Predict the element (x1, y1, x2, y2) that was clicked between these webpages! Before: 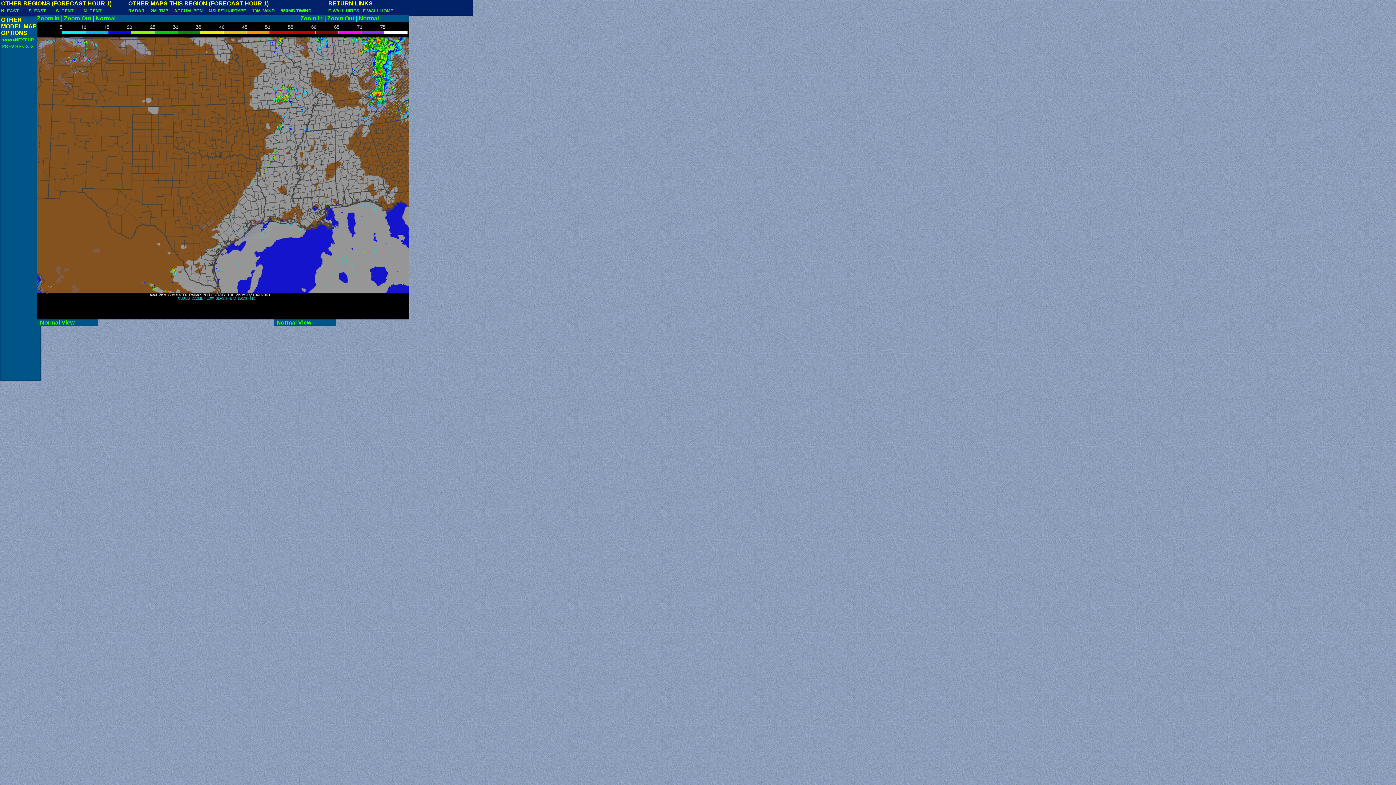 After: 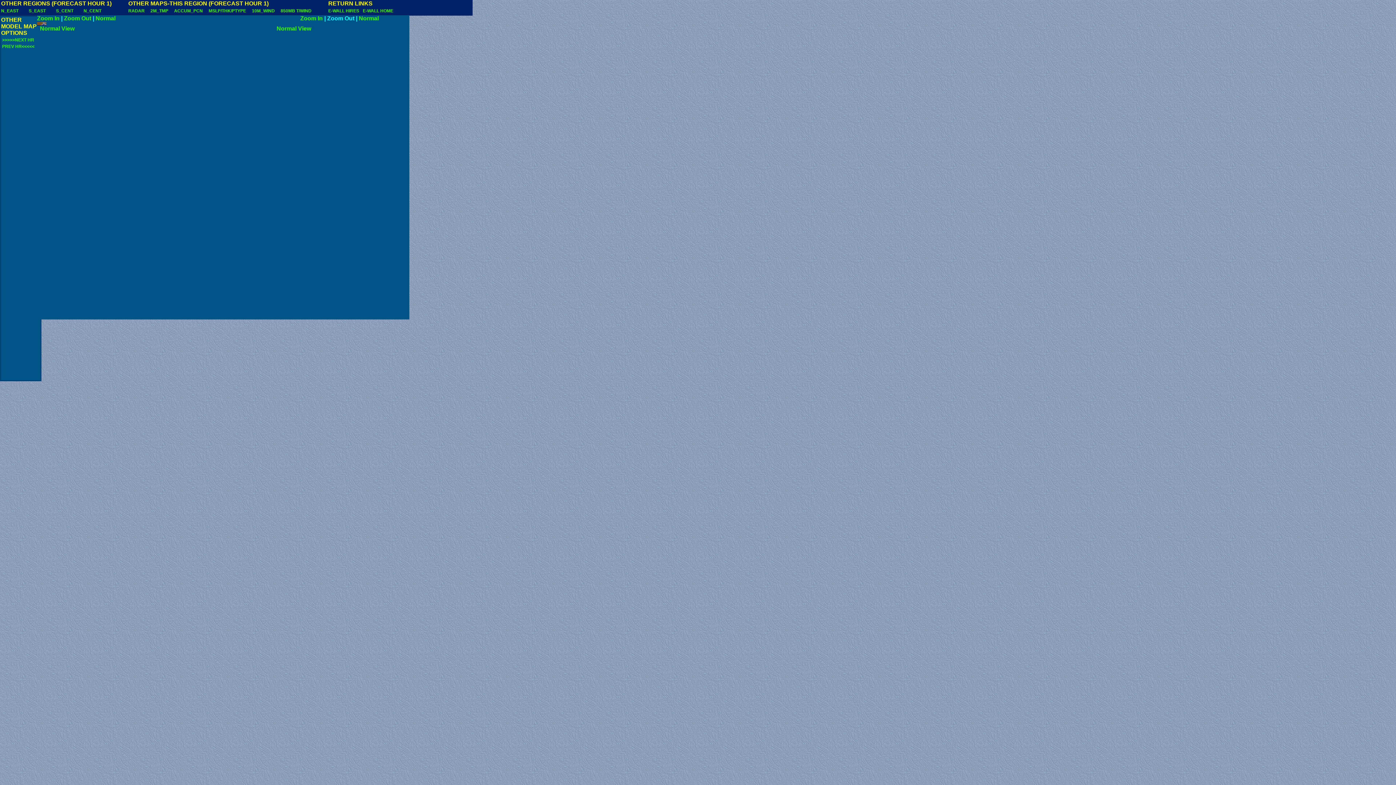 Action: label: Zoom Out bbox: (327, 15, 354, 21)